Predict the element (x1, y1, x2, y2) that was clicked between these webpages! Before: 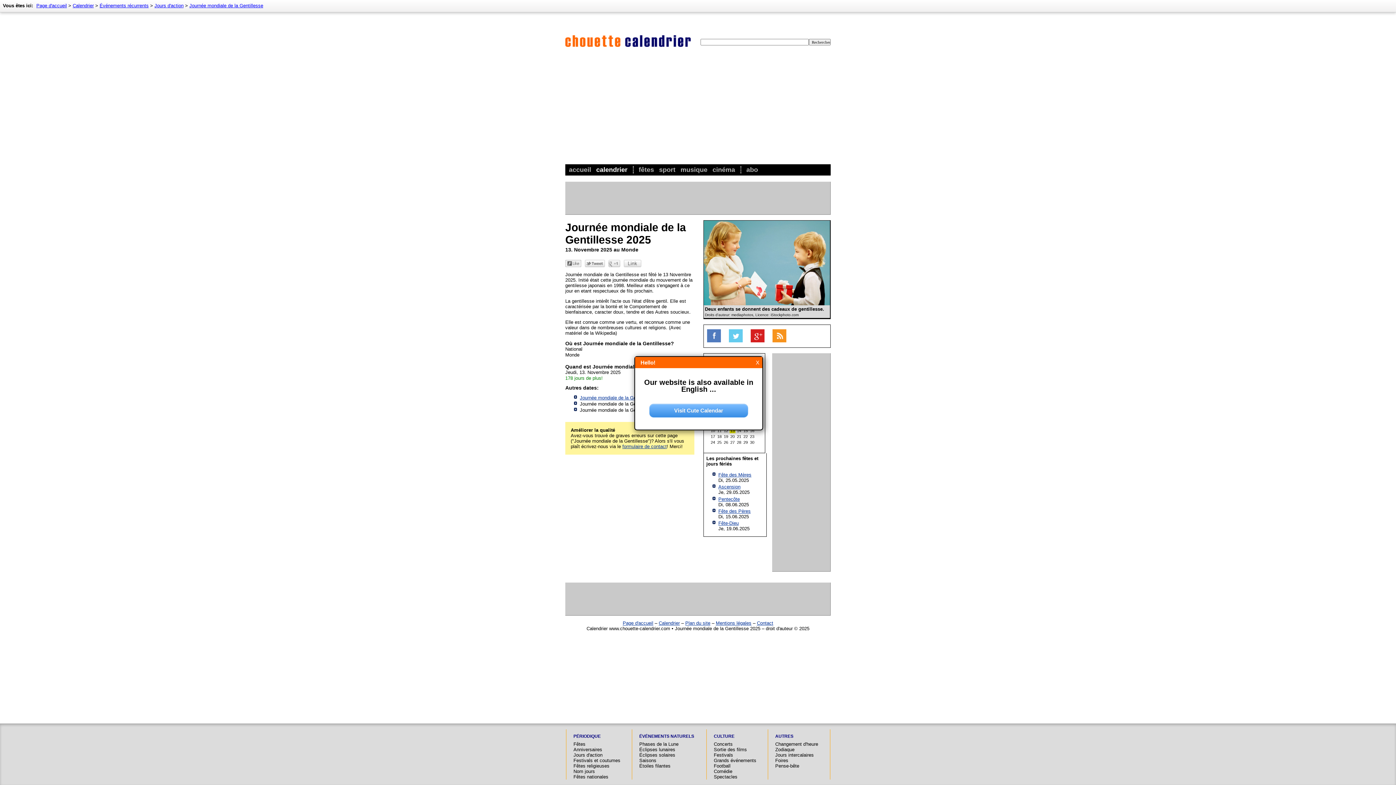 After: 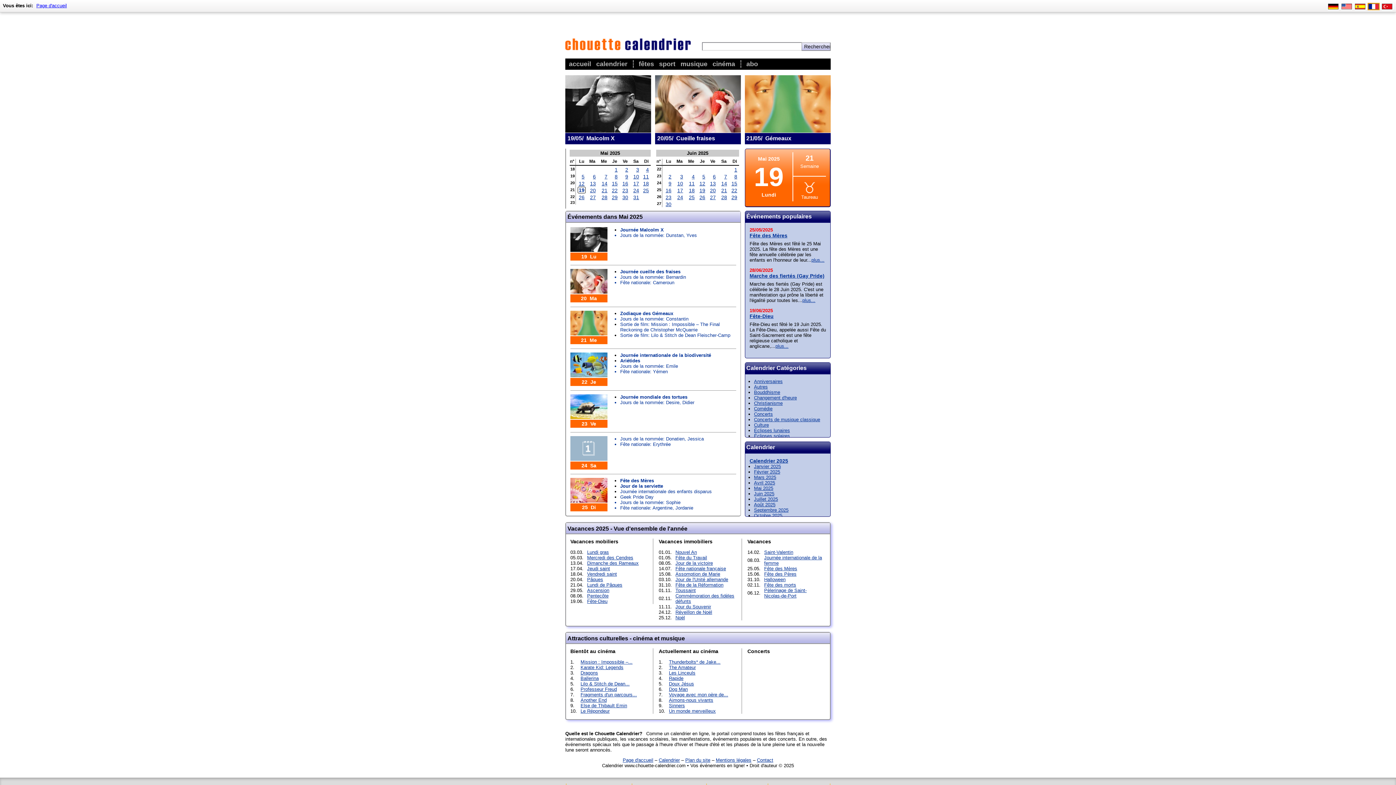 Action: label: accueil bbox: (569, 166, 591, 173)